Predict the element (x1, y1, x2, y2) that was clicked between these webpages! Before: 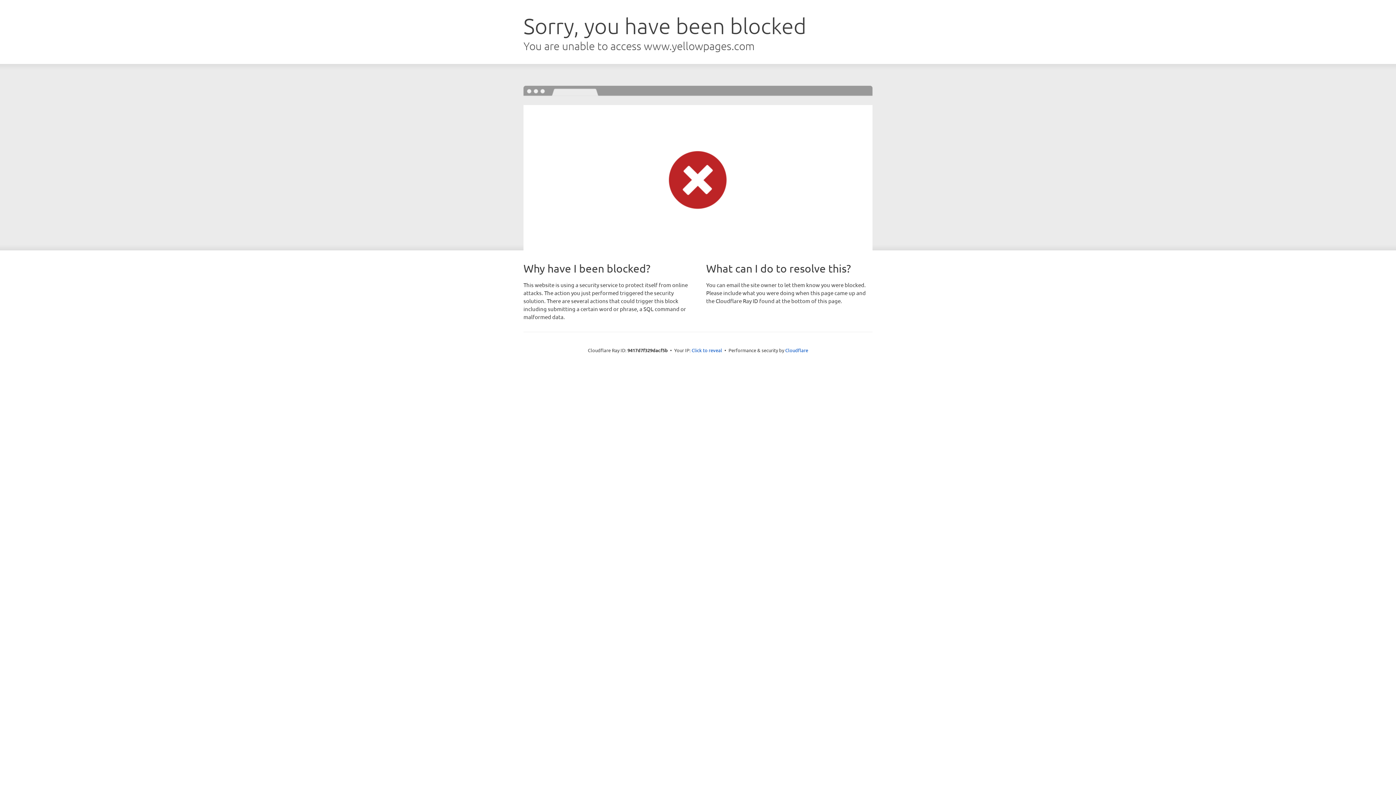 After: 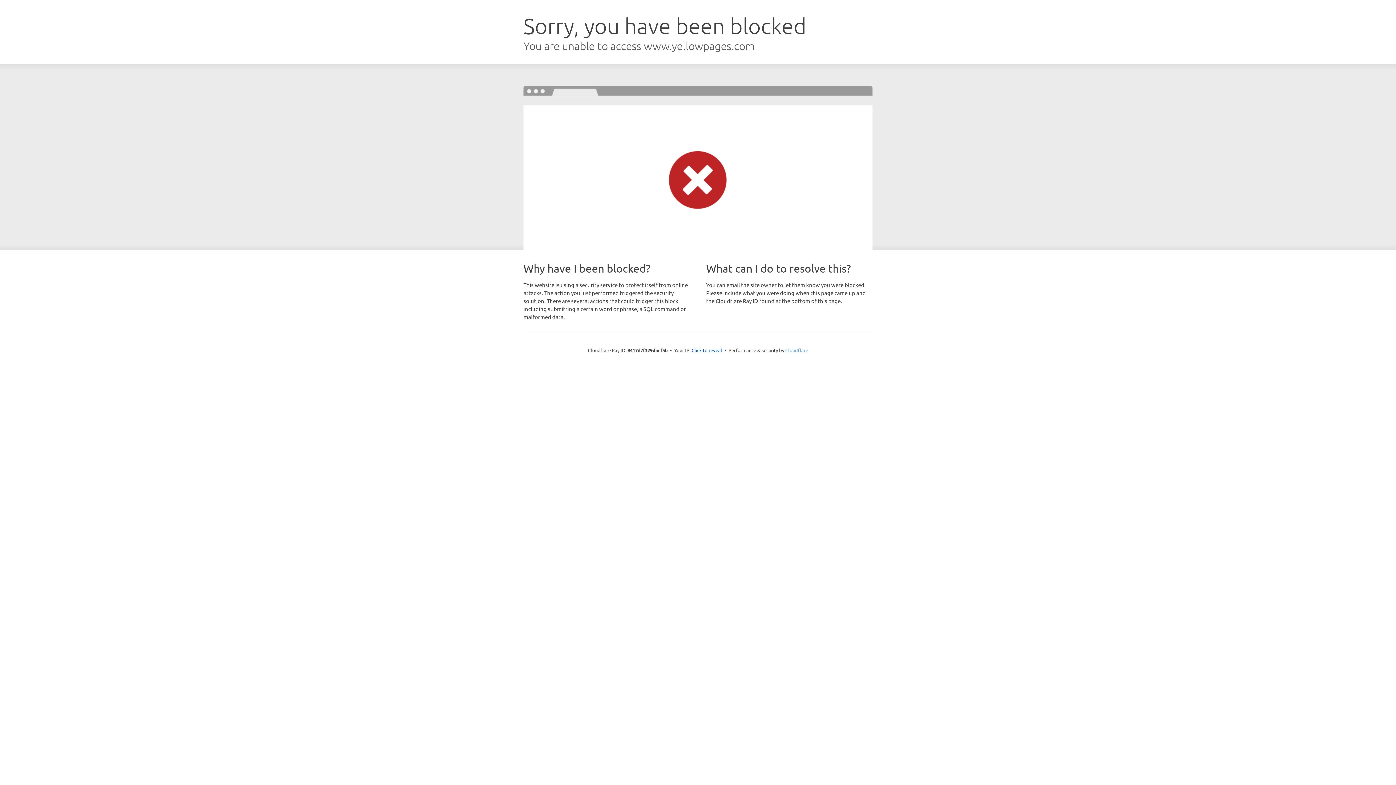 Action: label: Cloudflare bbox: (785, 347, 808, 353)